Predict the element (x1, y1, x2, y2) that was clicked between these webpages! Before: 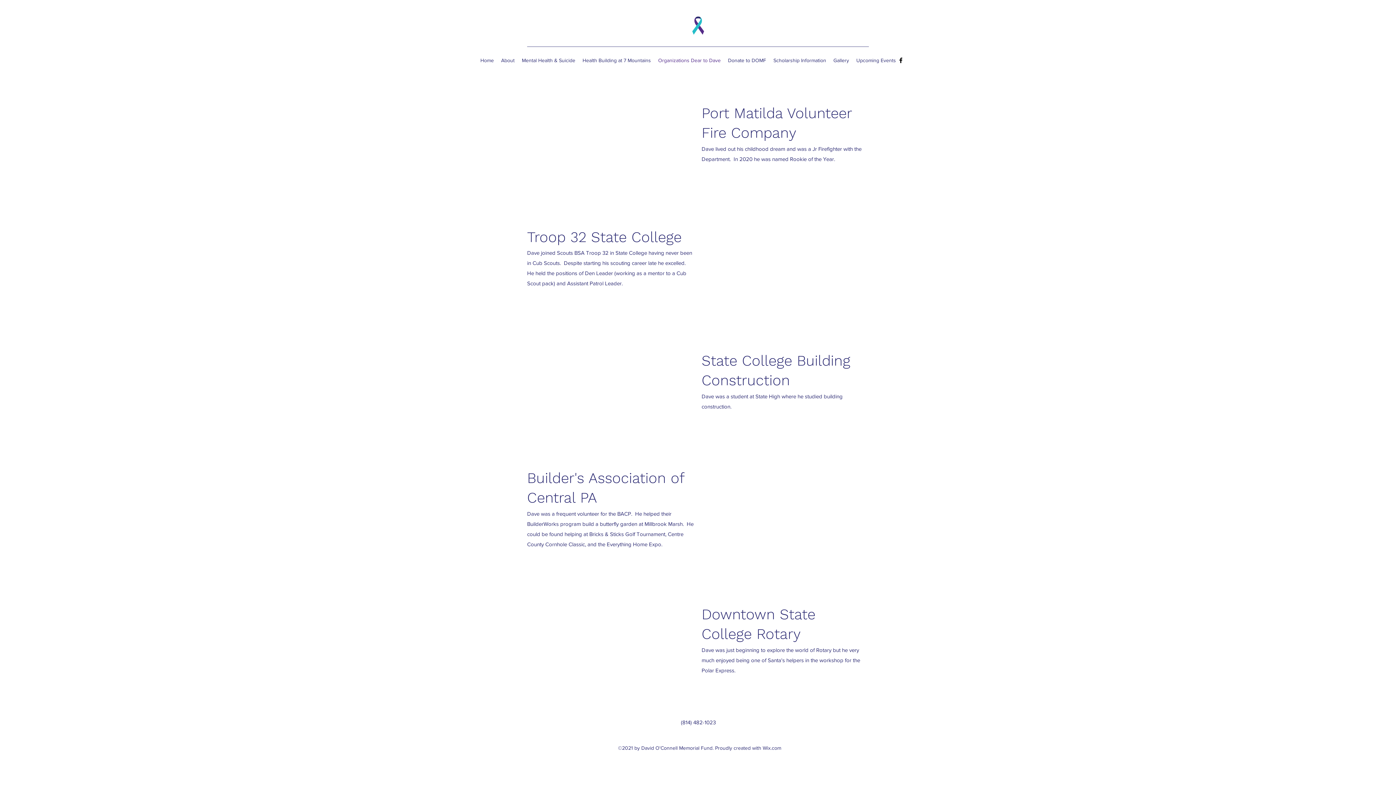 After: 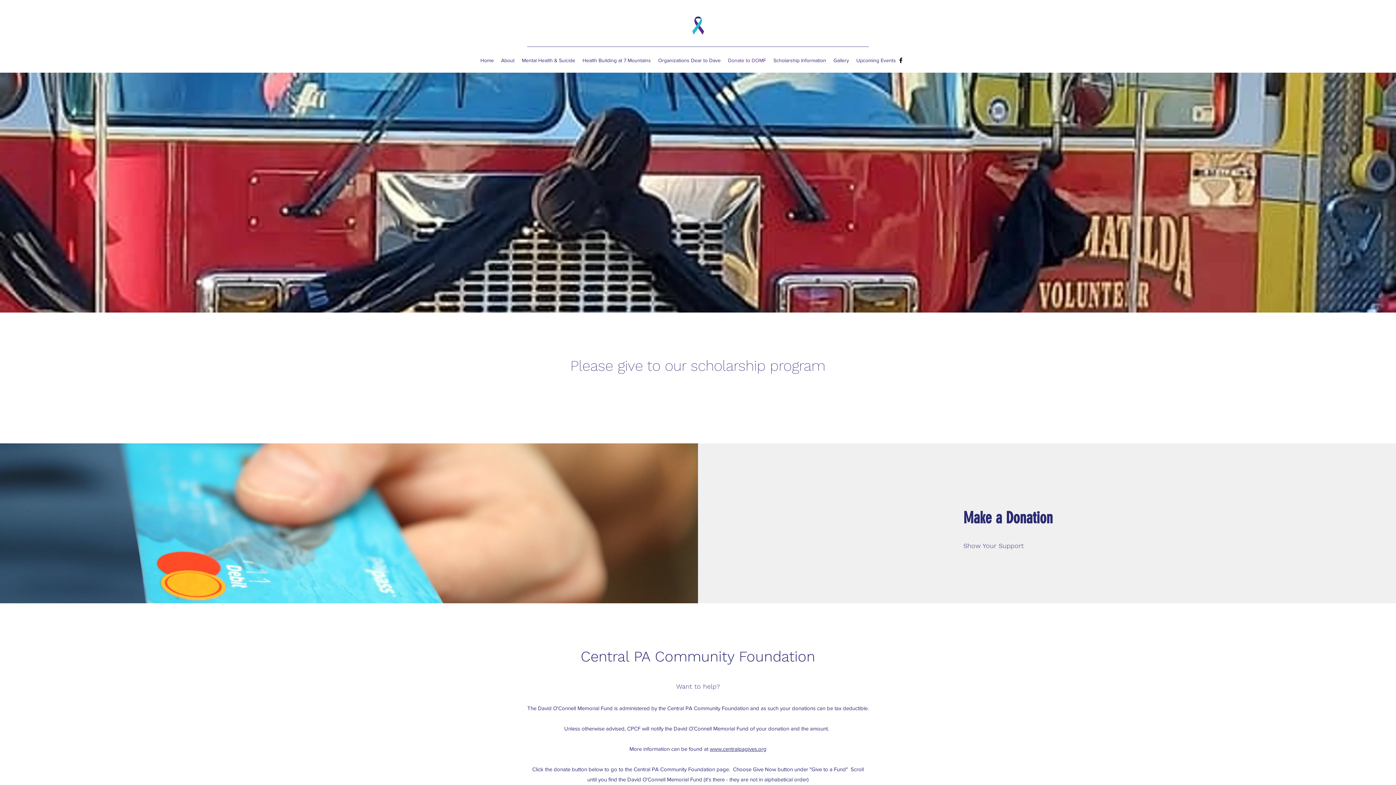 Action: label: Donate to DOMF bbox: (724, 50, 770, 69)